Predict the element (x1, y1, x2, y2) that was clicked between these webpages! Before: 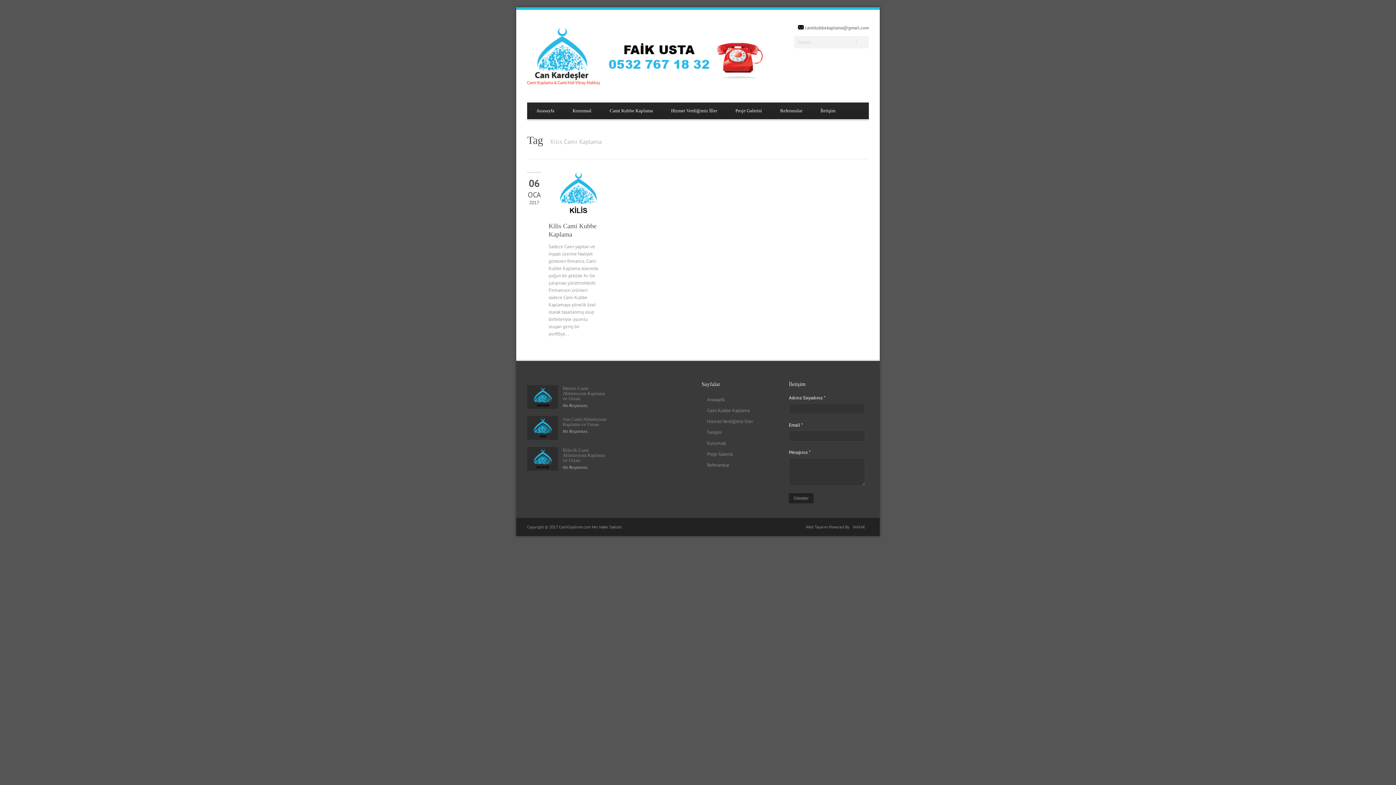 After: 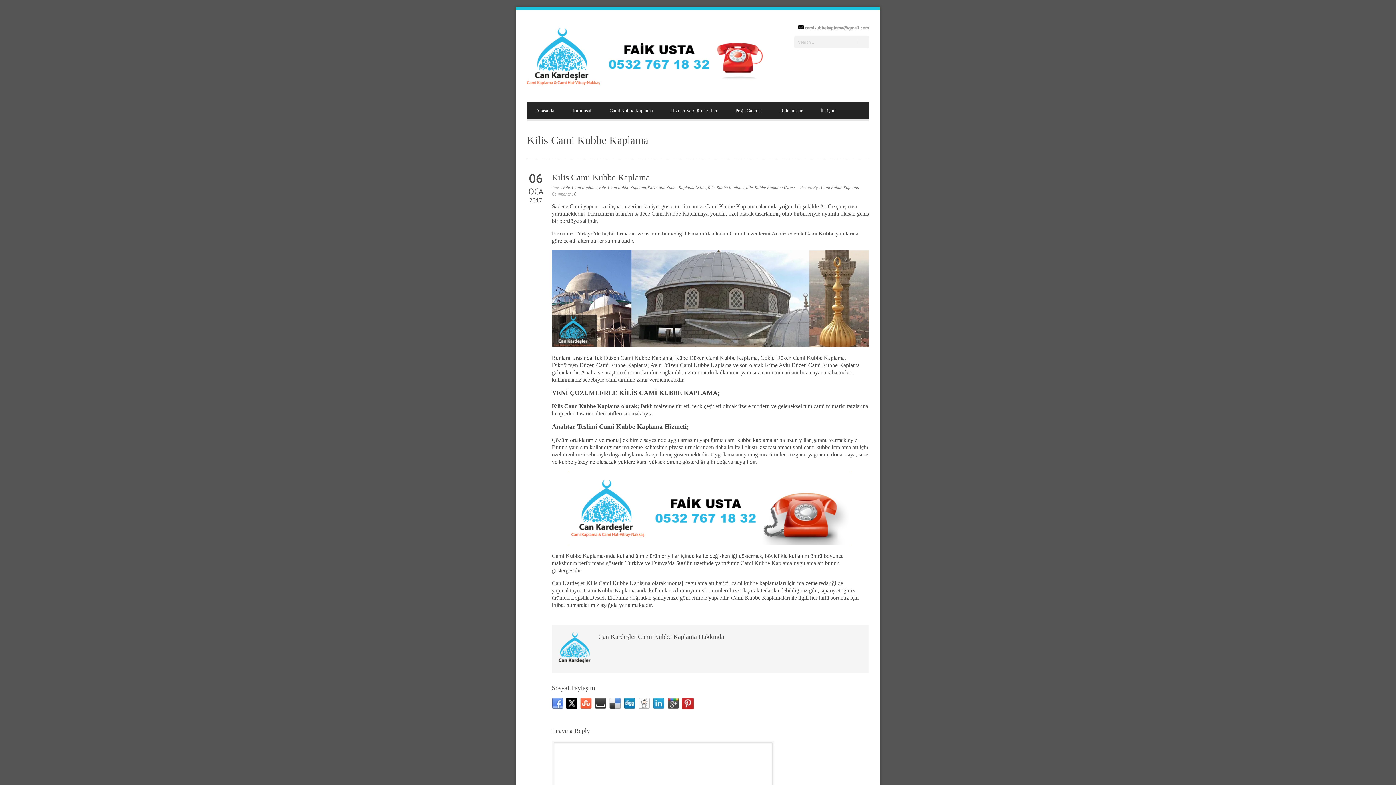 Action: bbox: (548, 172, 607, 214)